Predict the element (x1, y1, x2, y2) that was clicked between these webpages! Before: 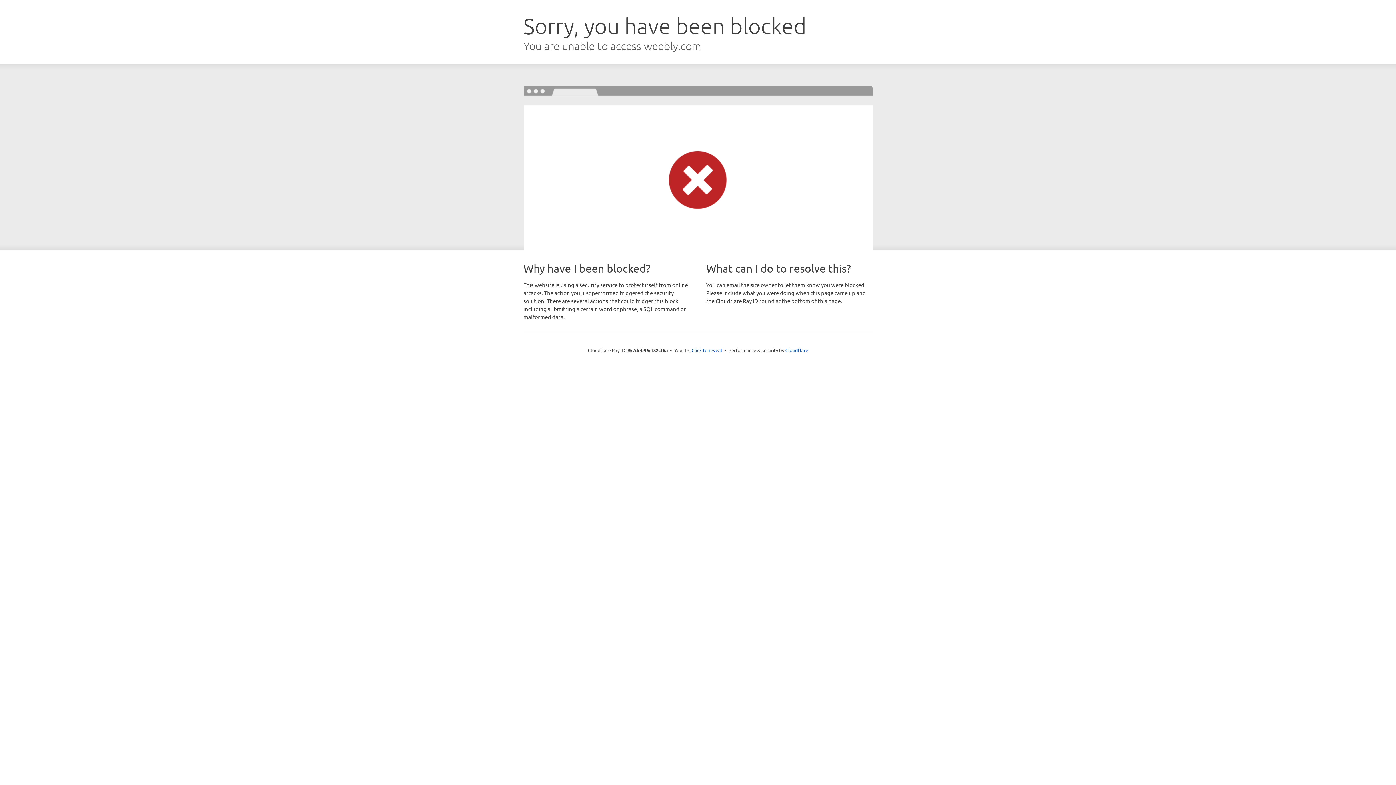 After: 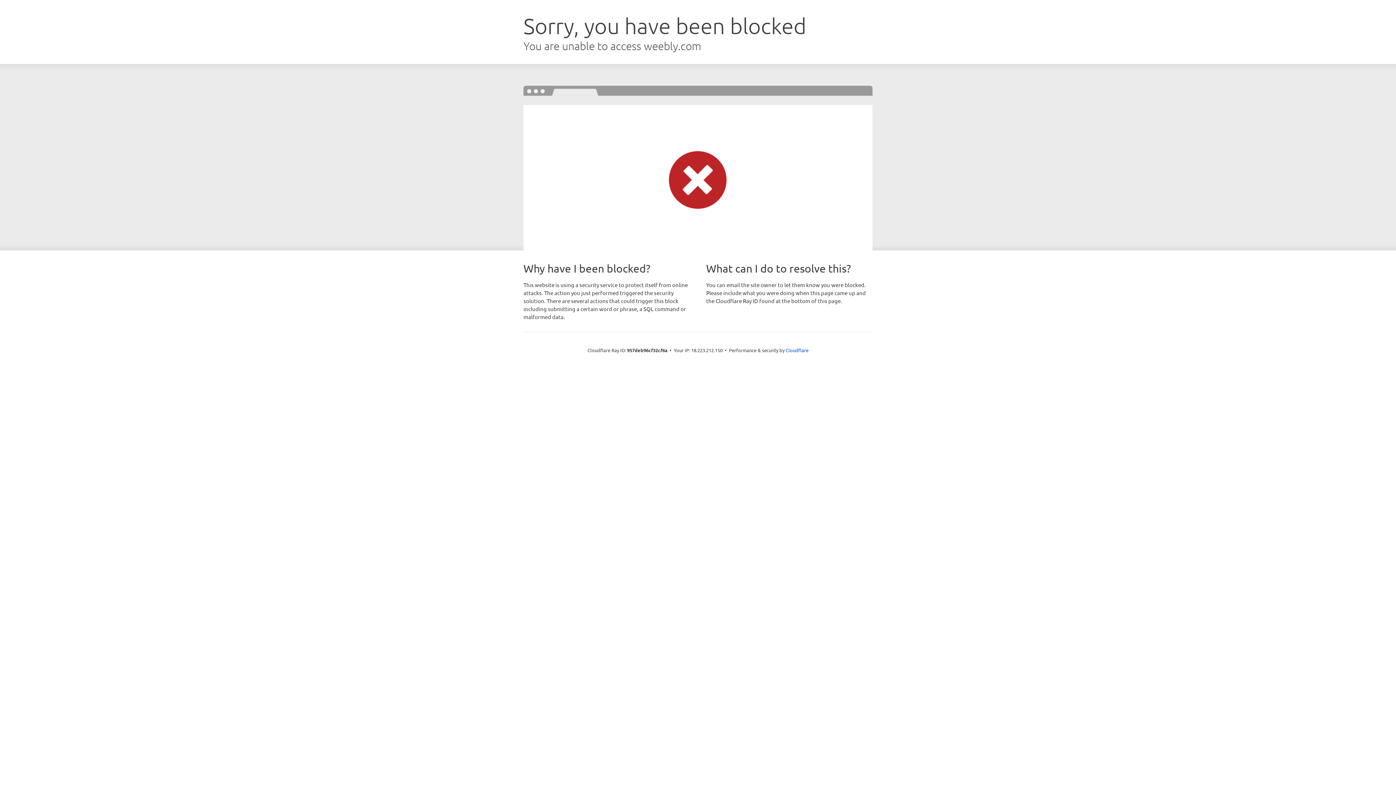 Action: bbox: (691, 346, 722, 353) label: Click to reveal